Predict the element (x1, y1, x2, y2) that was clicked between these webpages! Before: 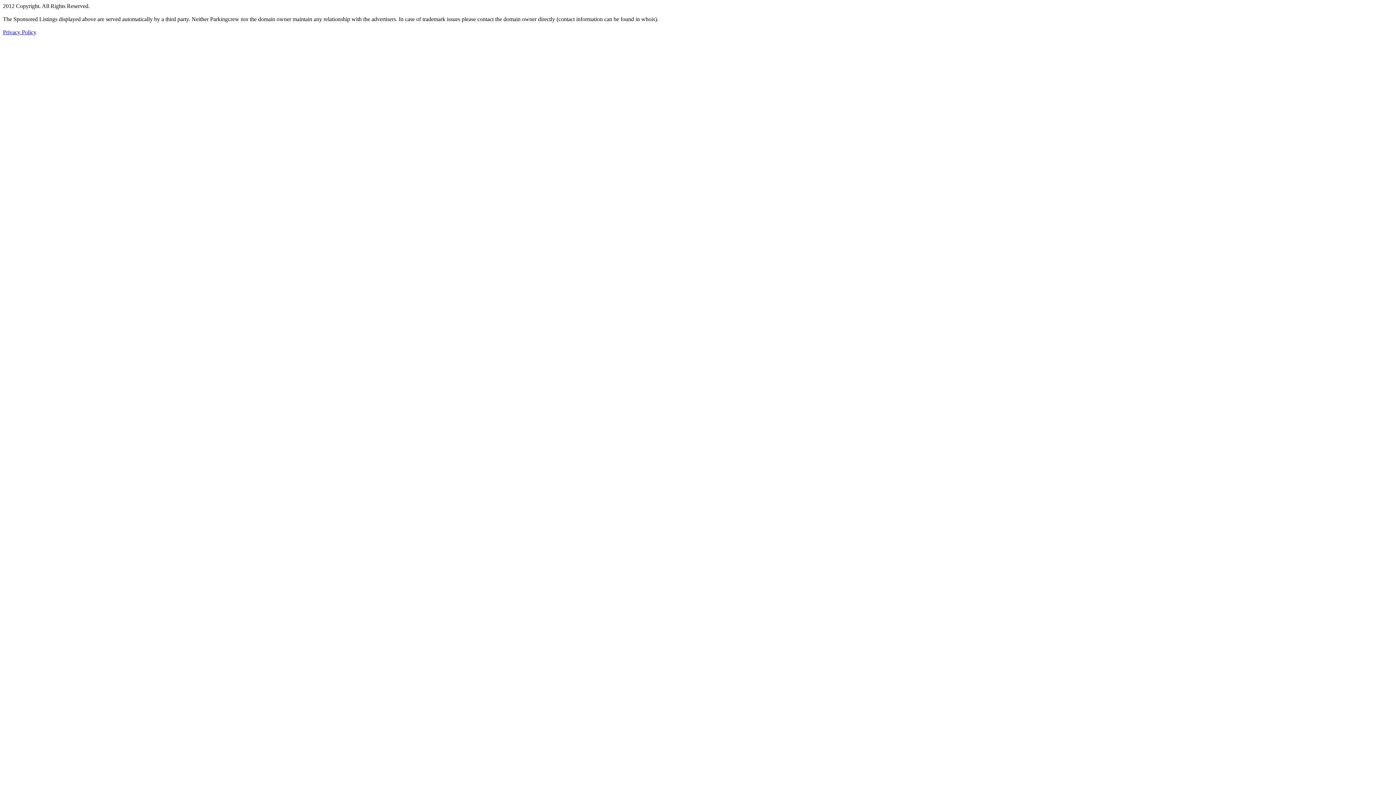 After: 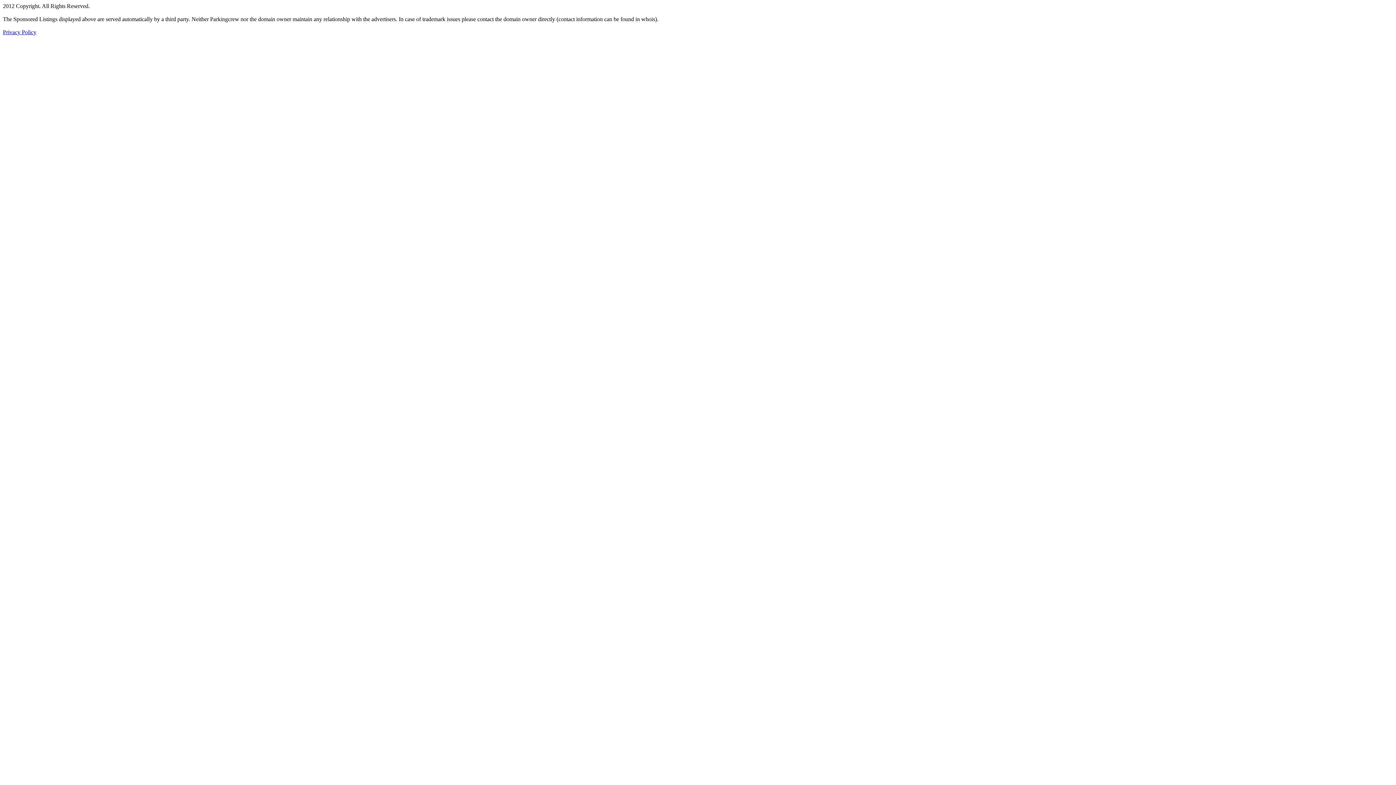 Action: bbox: (2, 29, 36, 35) label: Privacy Policy